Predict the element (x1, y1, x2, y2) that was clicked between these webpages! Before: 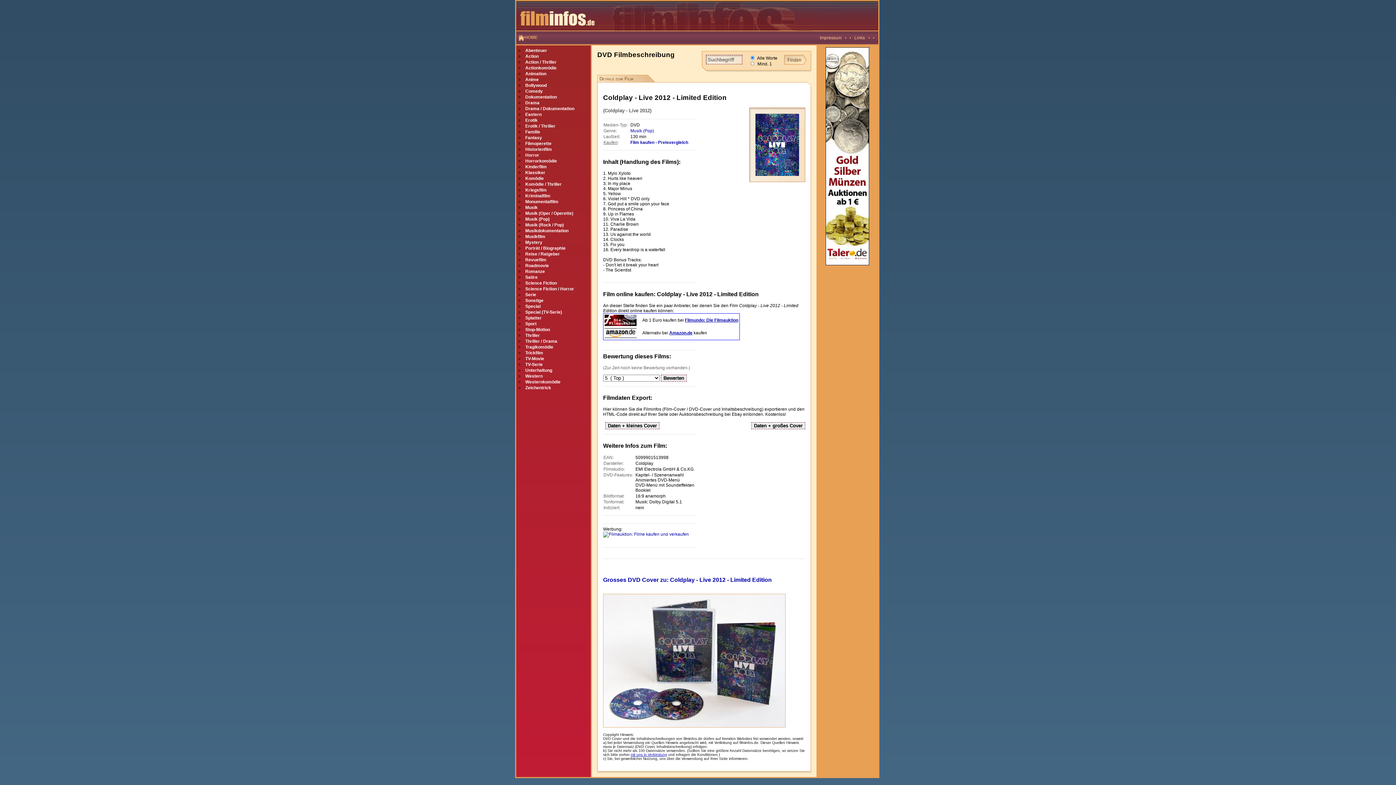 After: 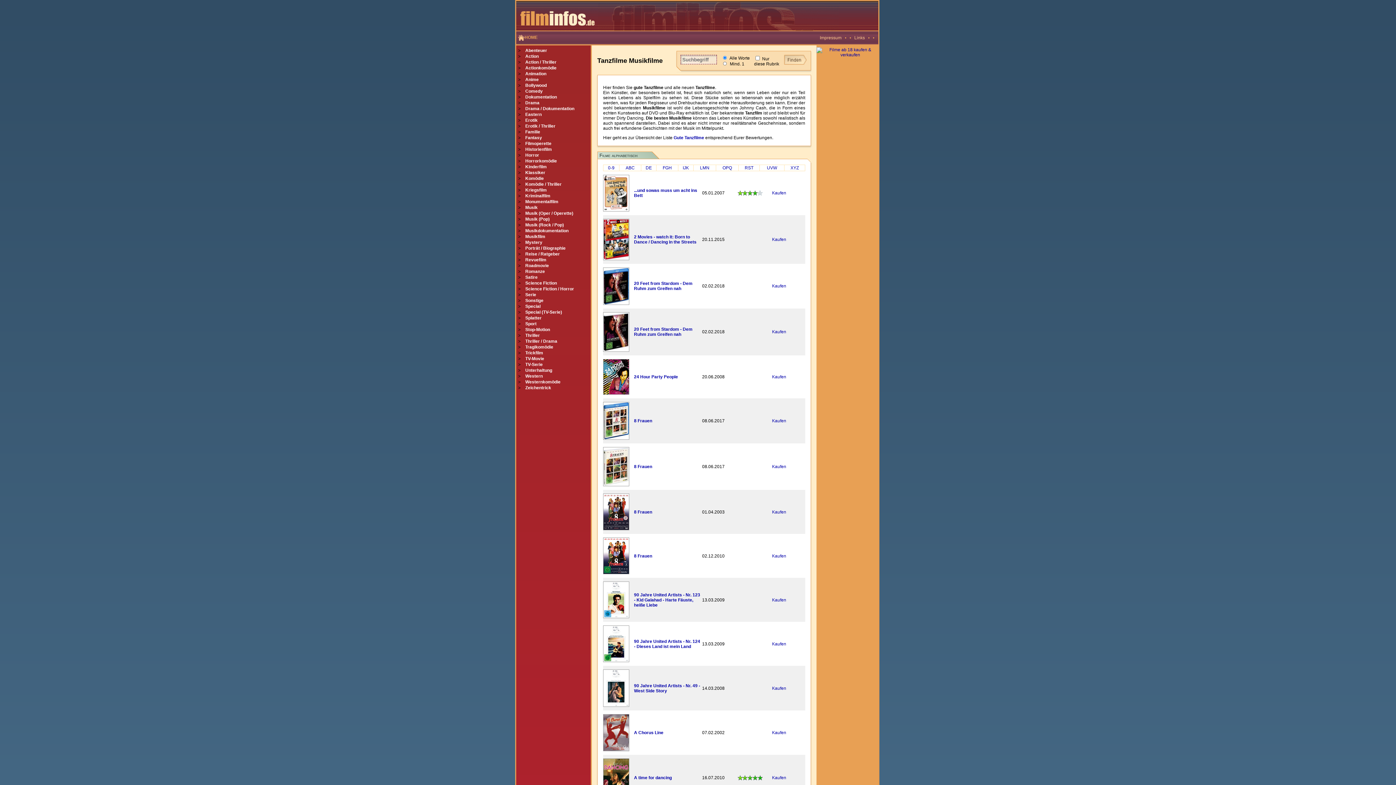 Action: bbox: (525, 234, 545, 239) label: Musikfilm